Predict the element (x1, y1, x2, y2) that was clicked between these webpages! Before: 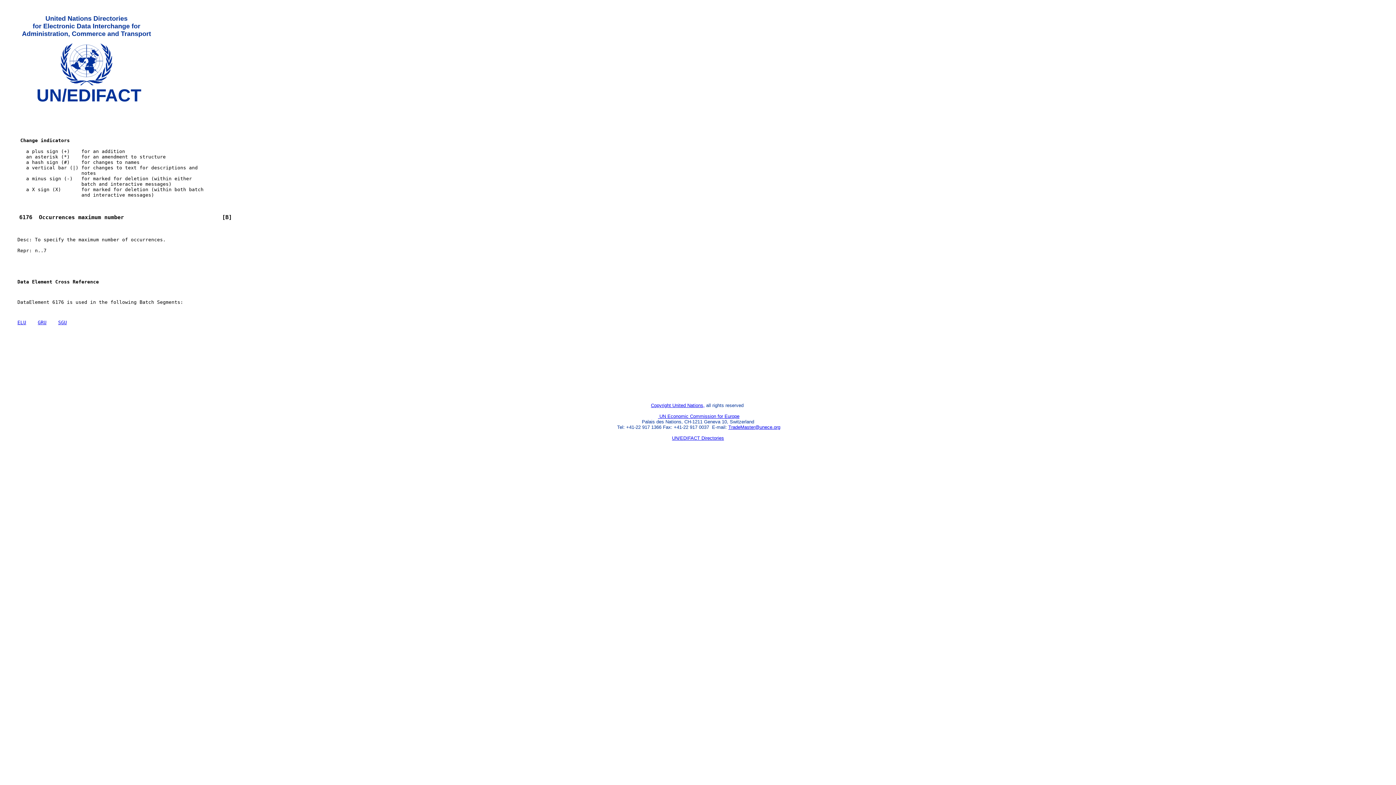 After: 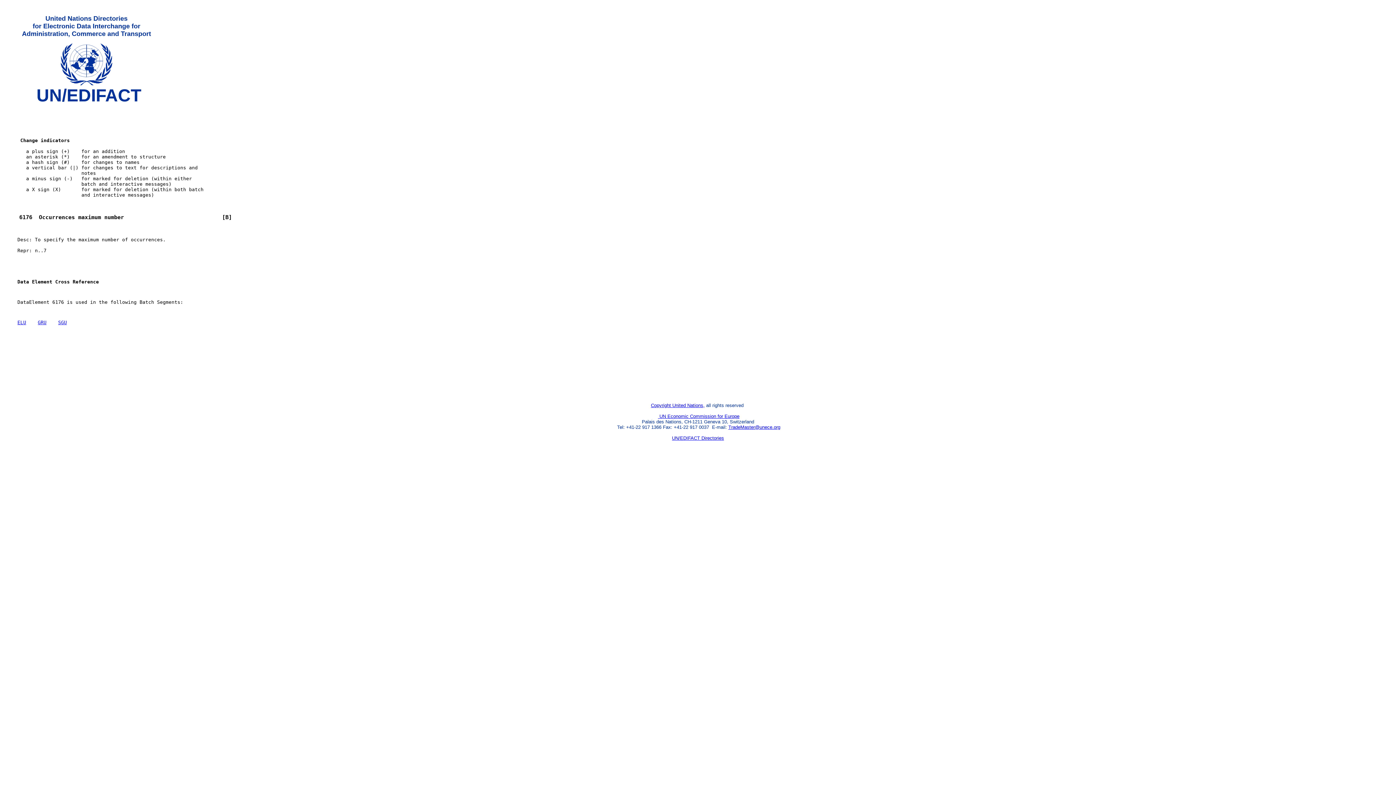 Action: bbox: (728, 424, 780, 430) label: TradeMaster@unece.org